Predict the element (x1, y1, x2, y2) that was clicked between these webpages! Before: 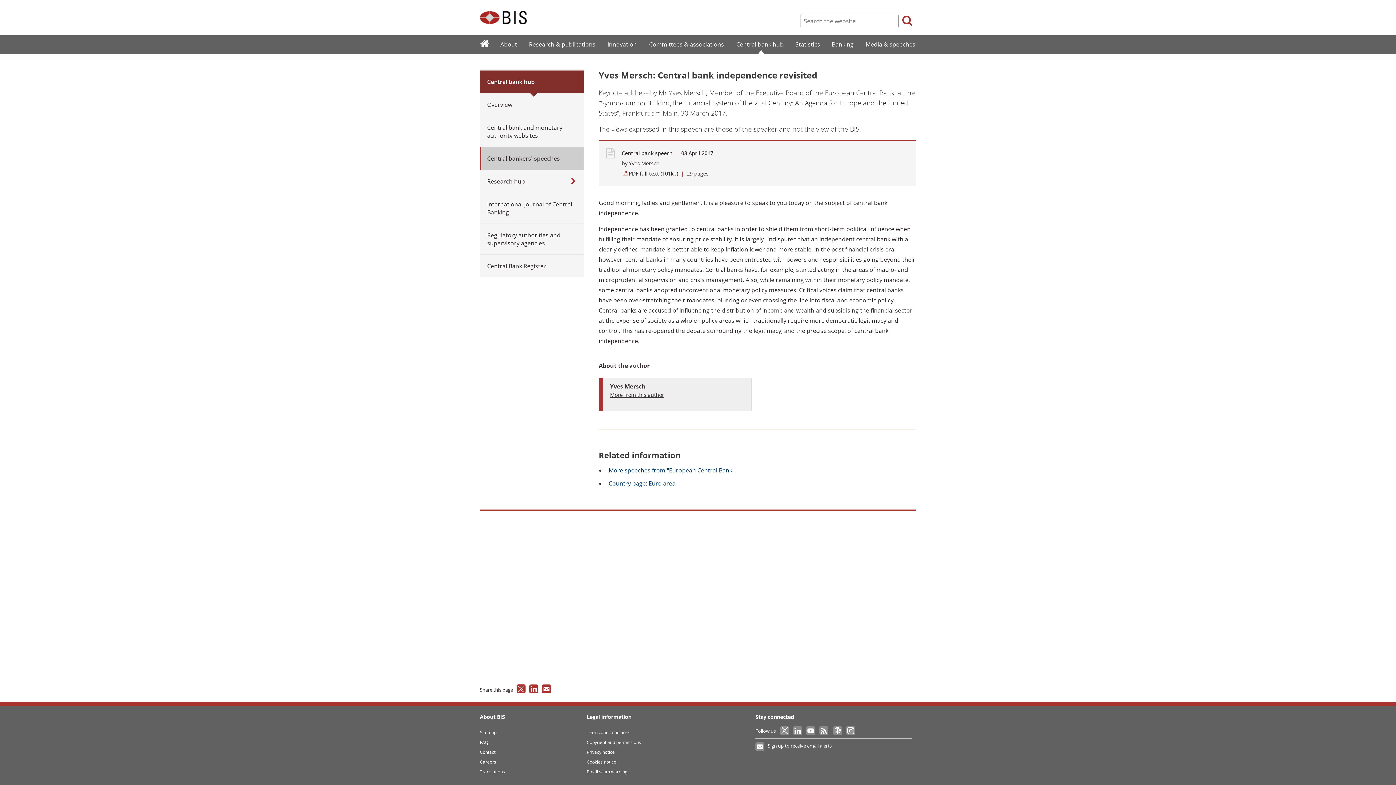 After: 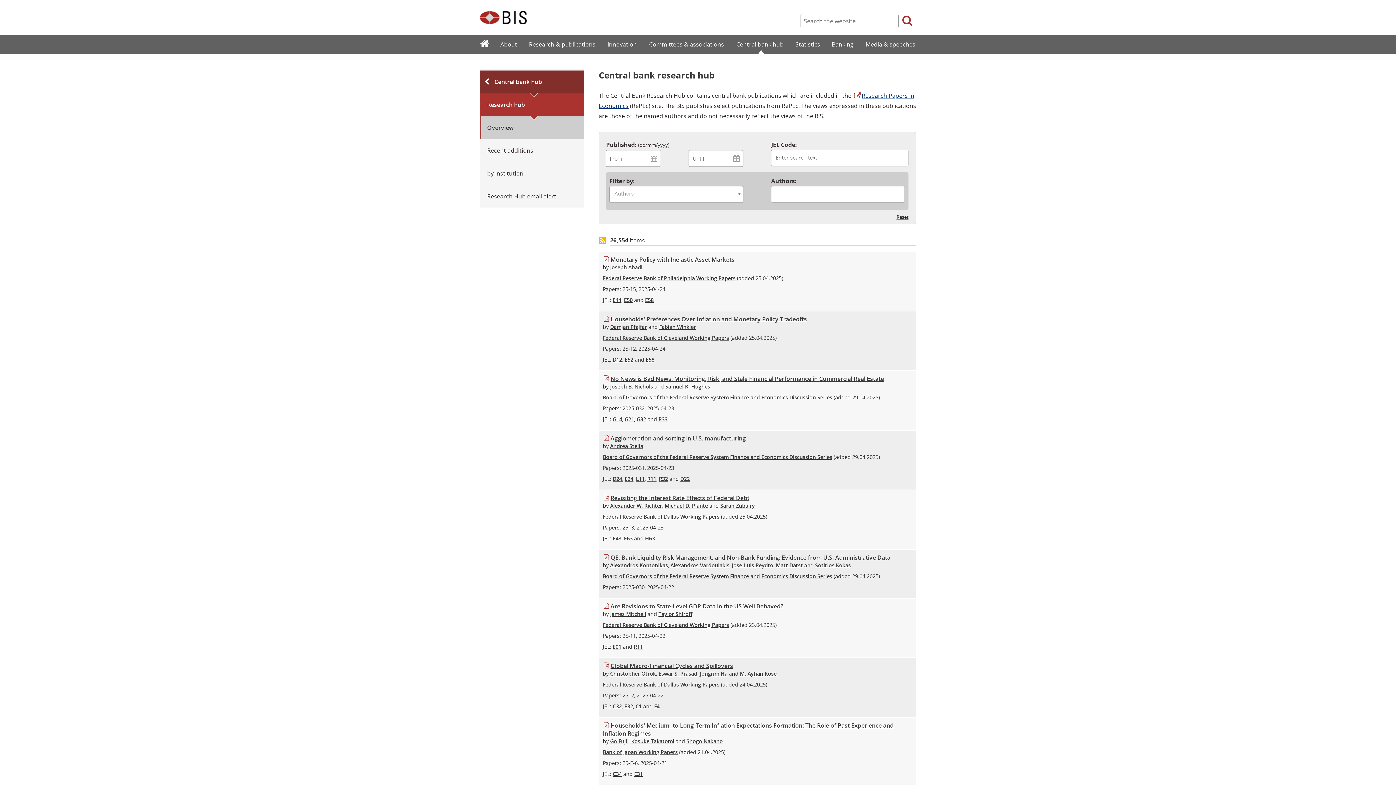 Action: bbox: (480, 170, 584, 192) label: Research hub